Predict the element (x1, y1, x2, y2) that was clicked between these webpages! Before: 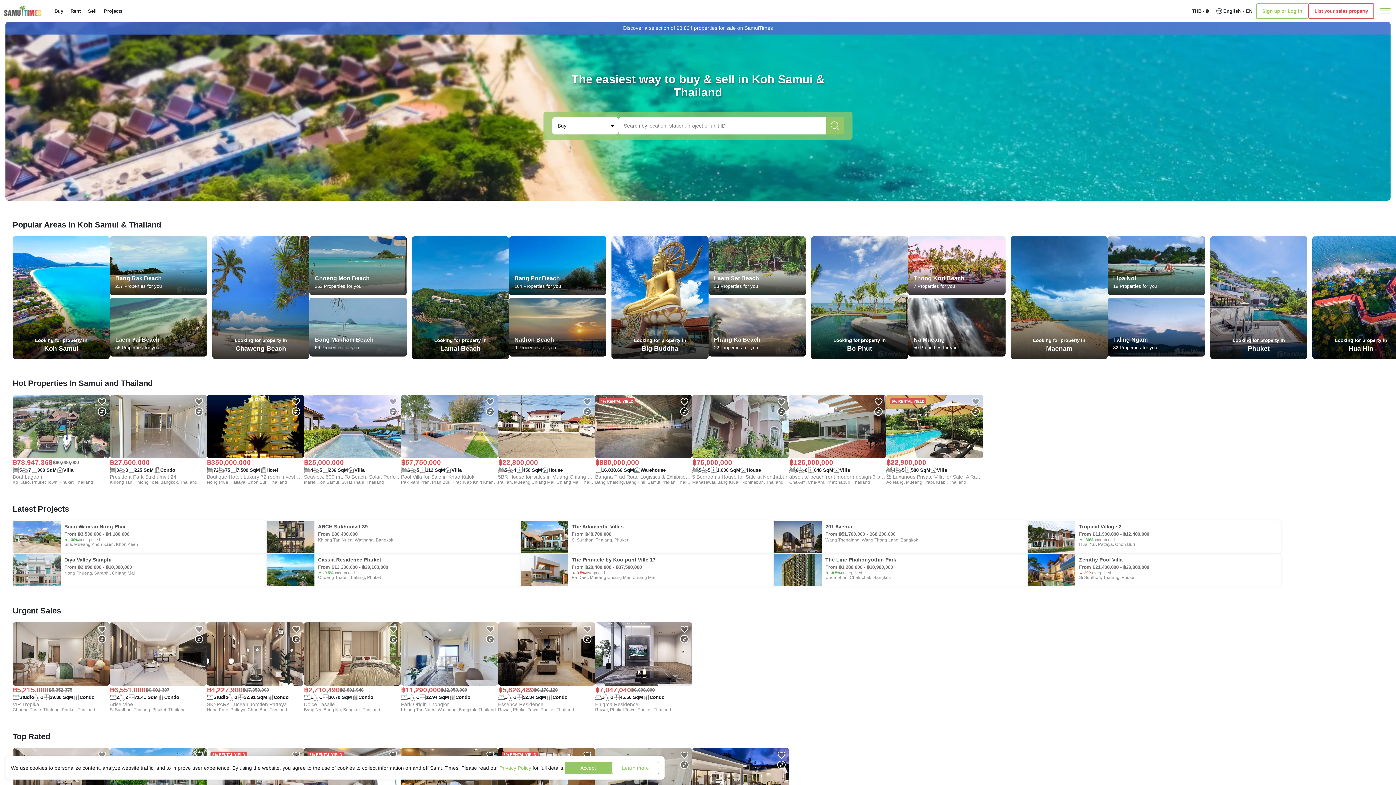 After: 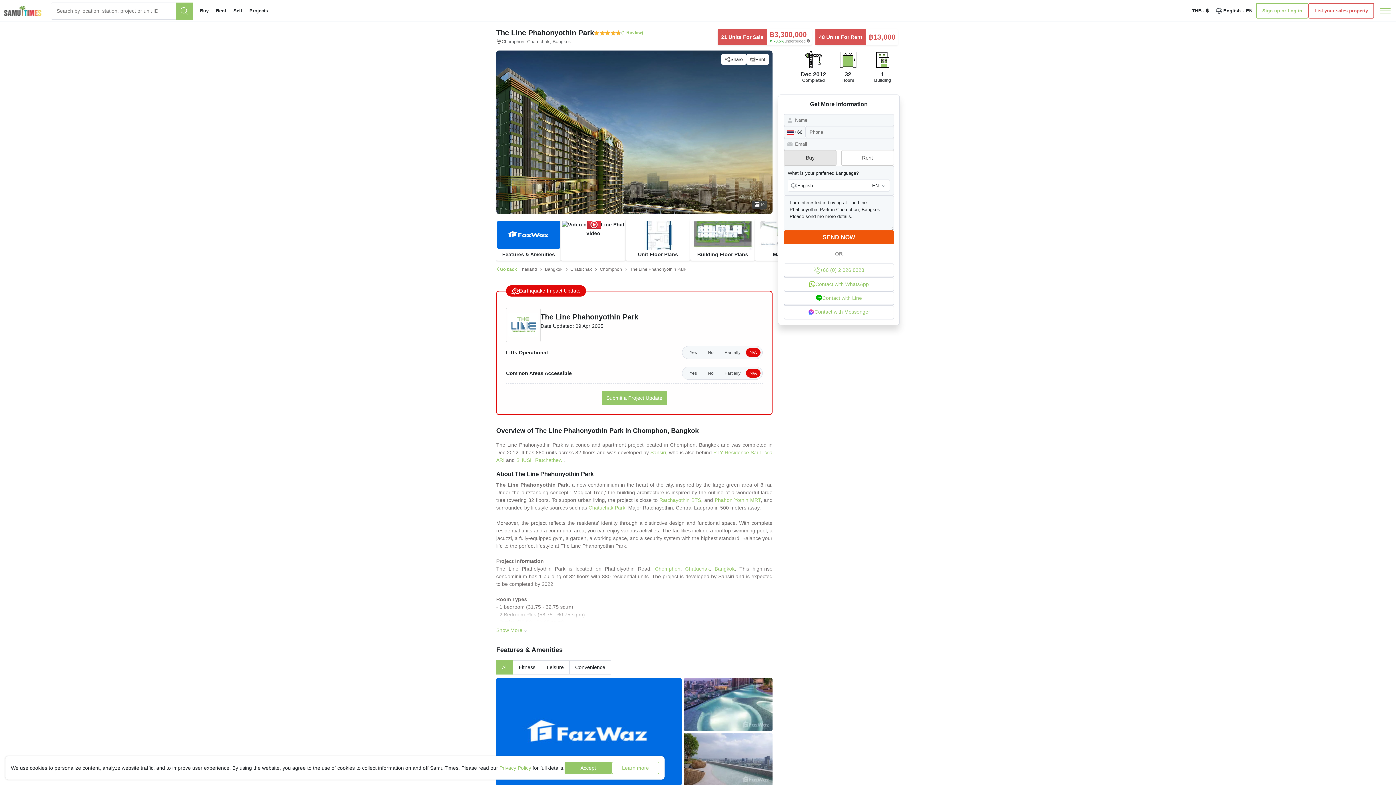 Action: bbox: (773, 553, 1027, 586)